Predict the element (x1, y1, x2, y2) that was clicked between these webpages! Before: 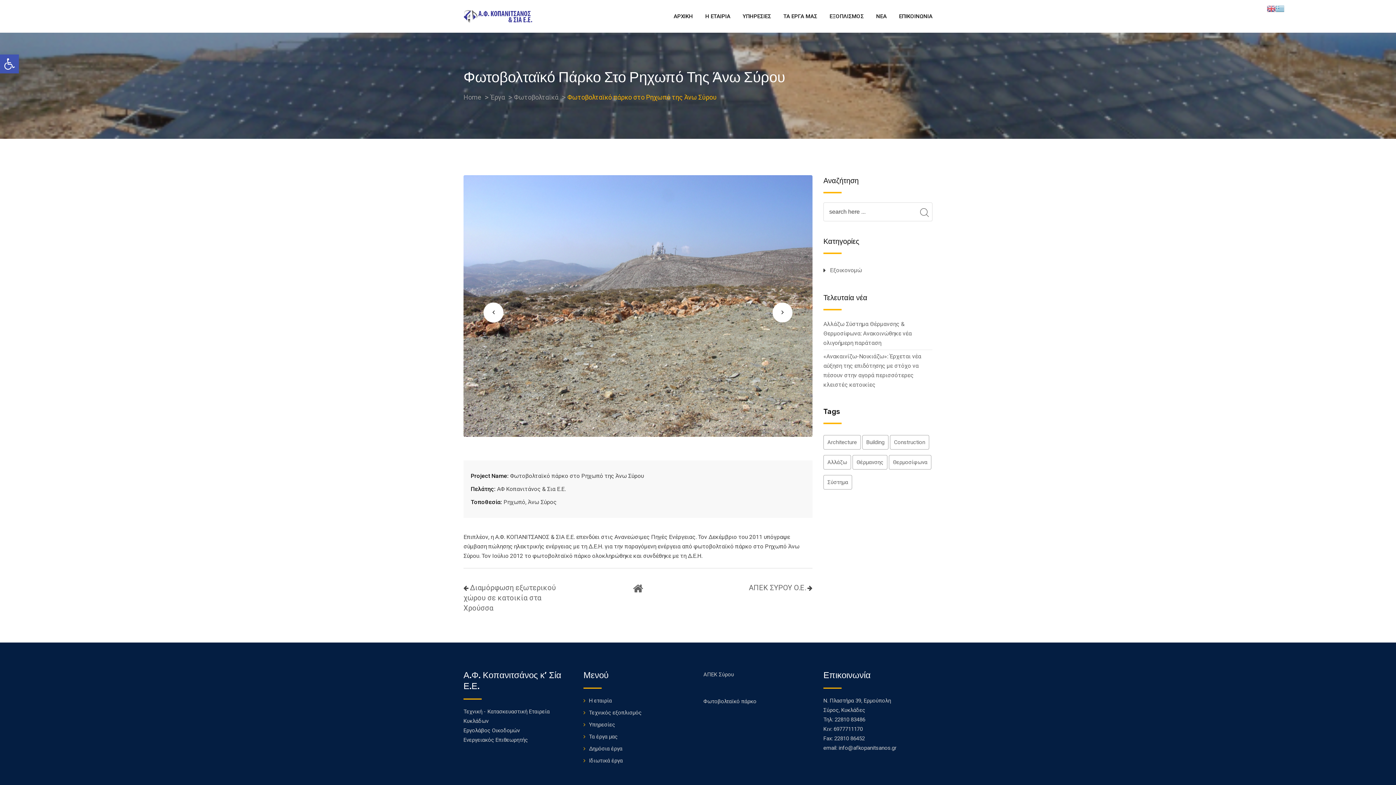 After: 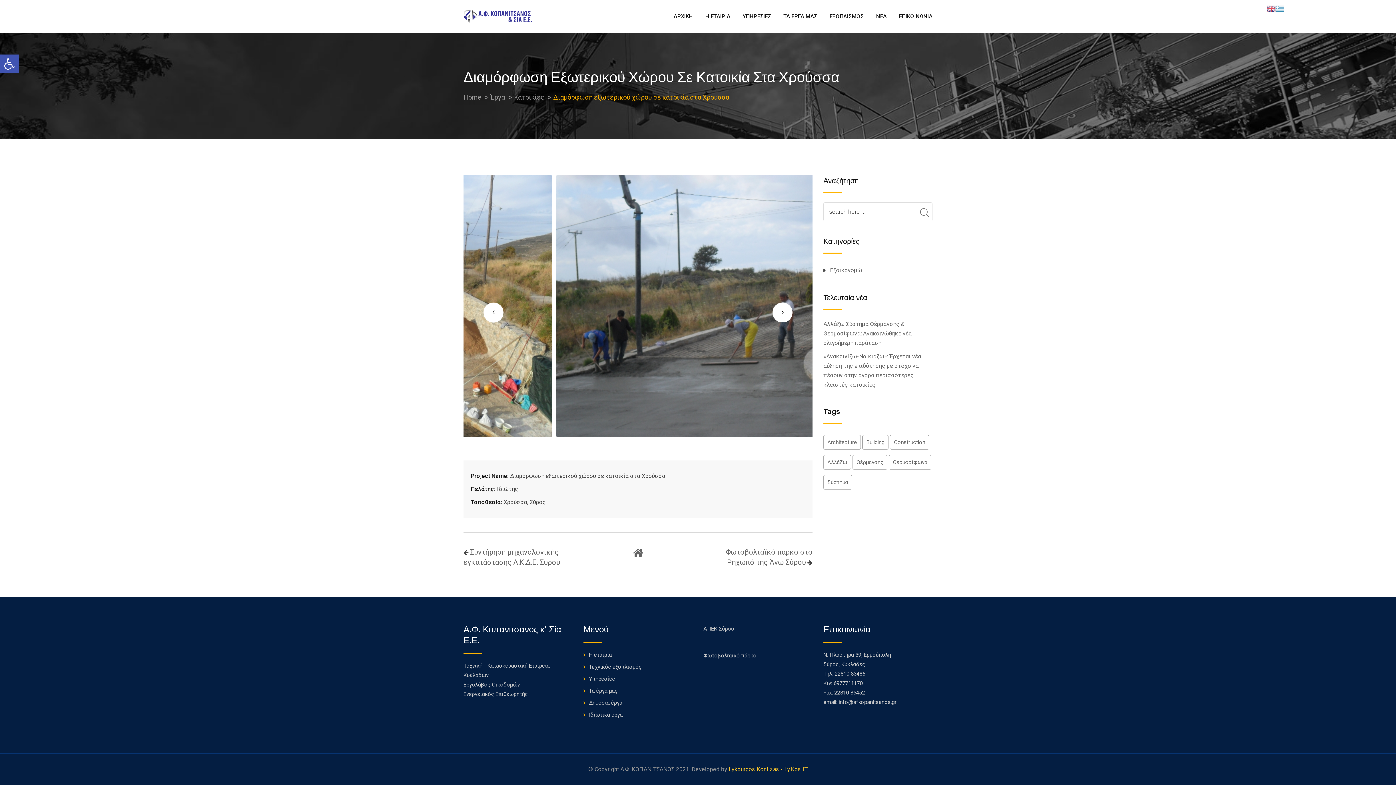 Action: bbox: (463, 583, 556, 612) label: Διαμόρφωση εξωτερικού χώρου σε κατοικία στα Χρούσσα